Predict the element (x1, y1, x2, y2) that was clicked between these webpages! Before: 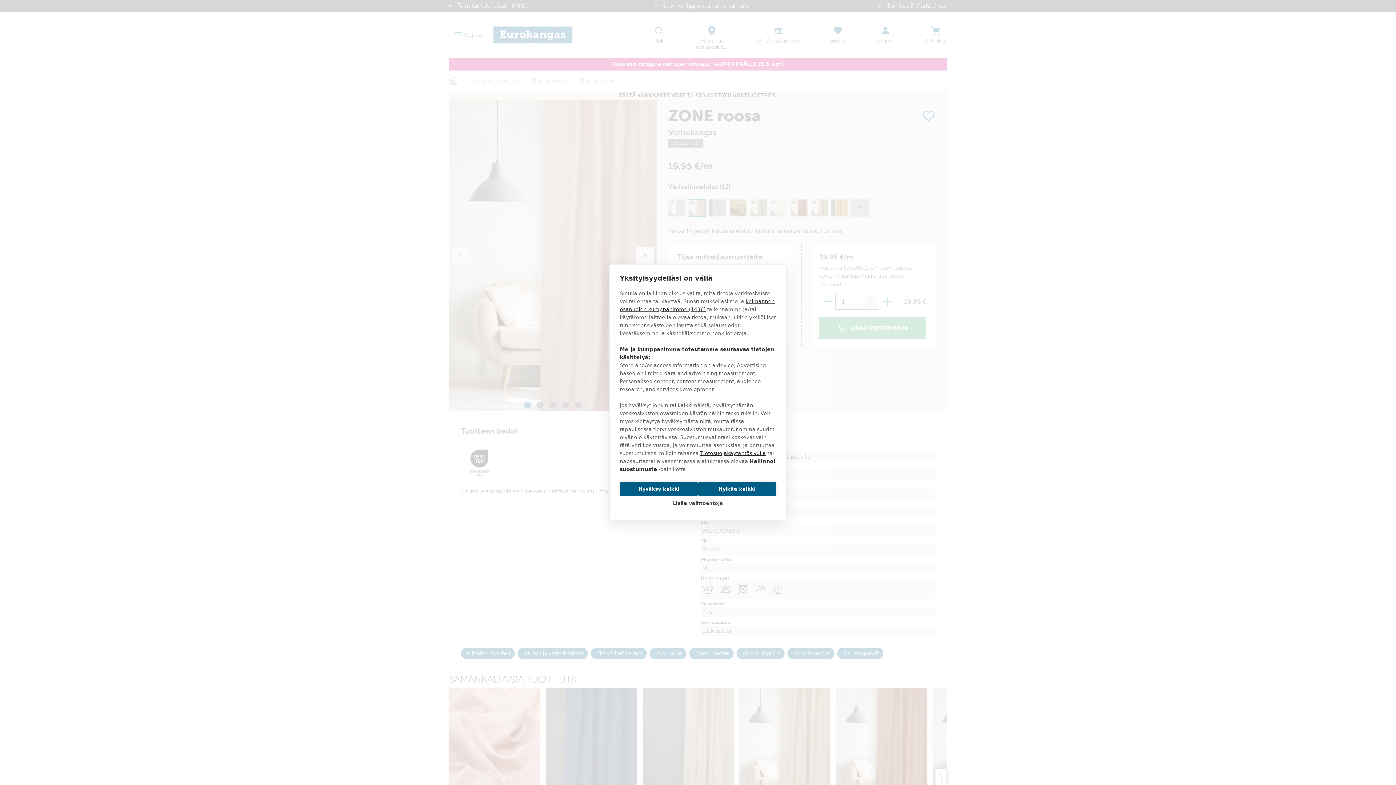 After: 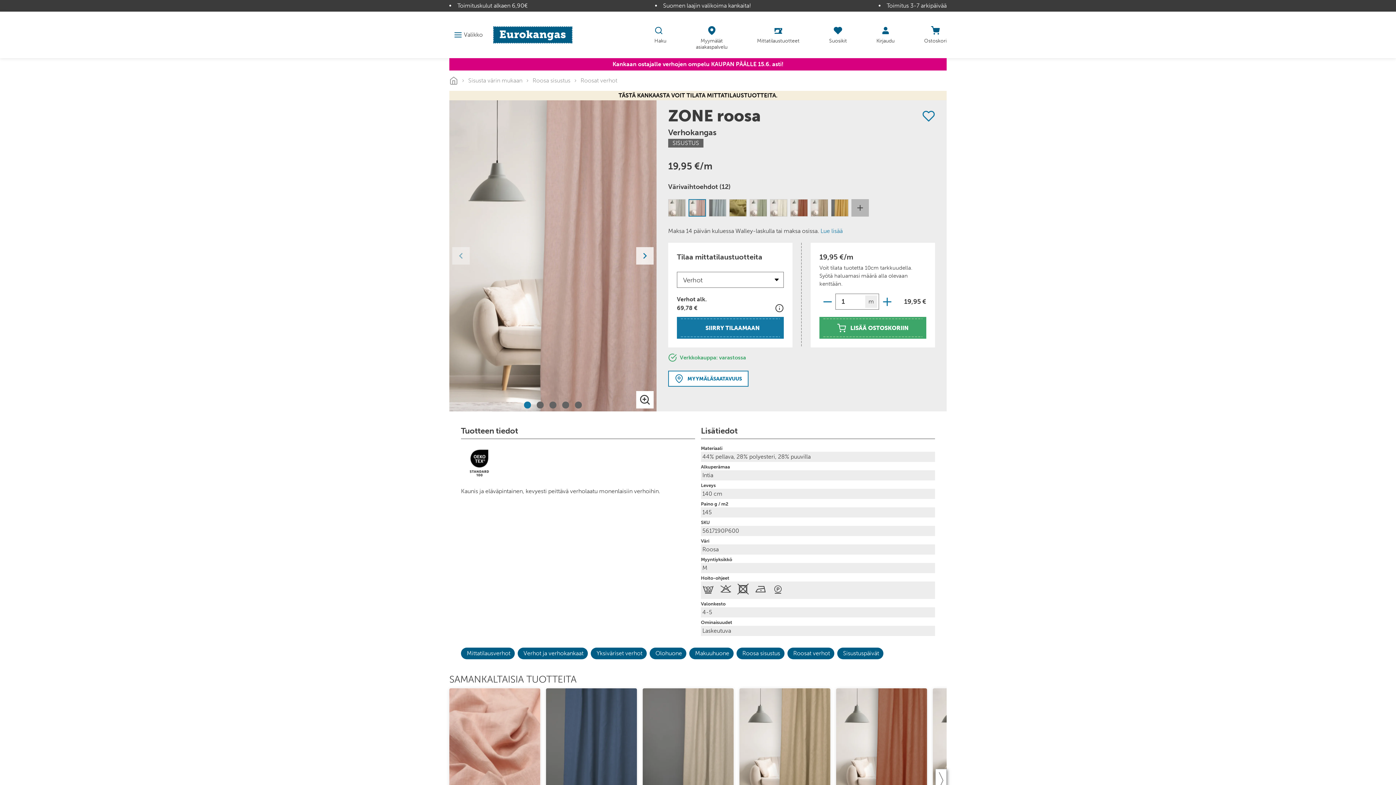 Action: bbox: (698, 482, 776, 496) label: Hylkää kaikki